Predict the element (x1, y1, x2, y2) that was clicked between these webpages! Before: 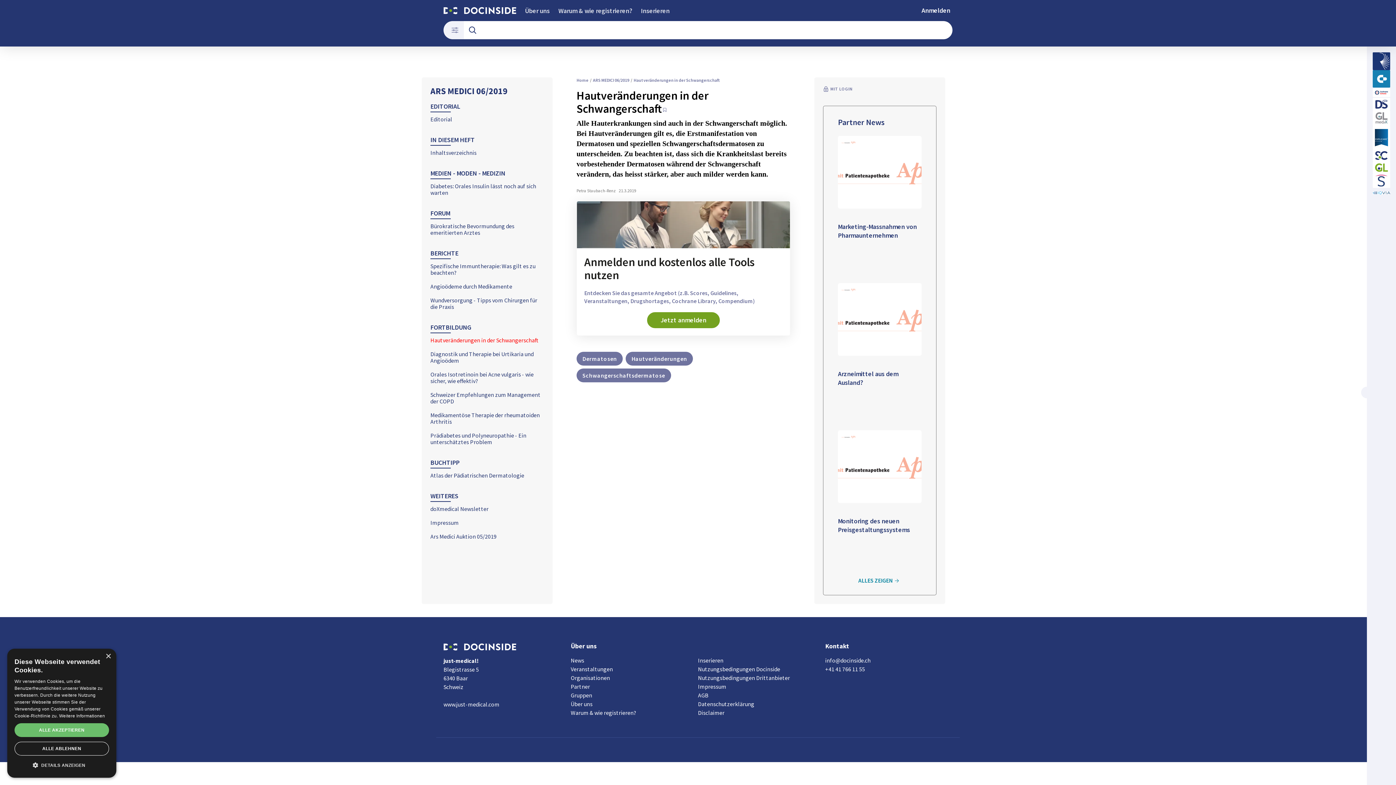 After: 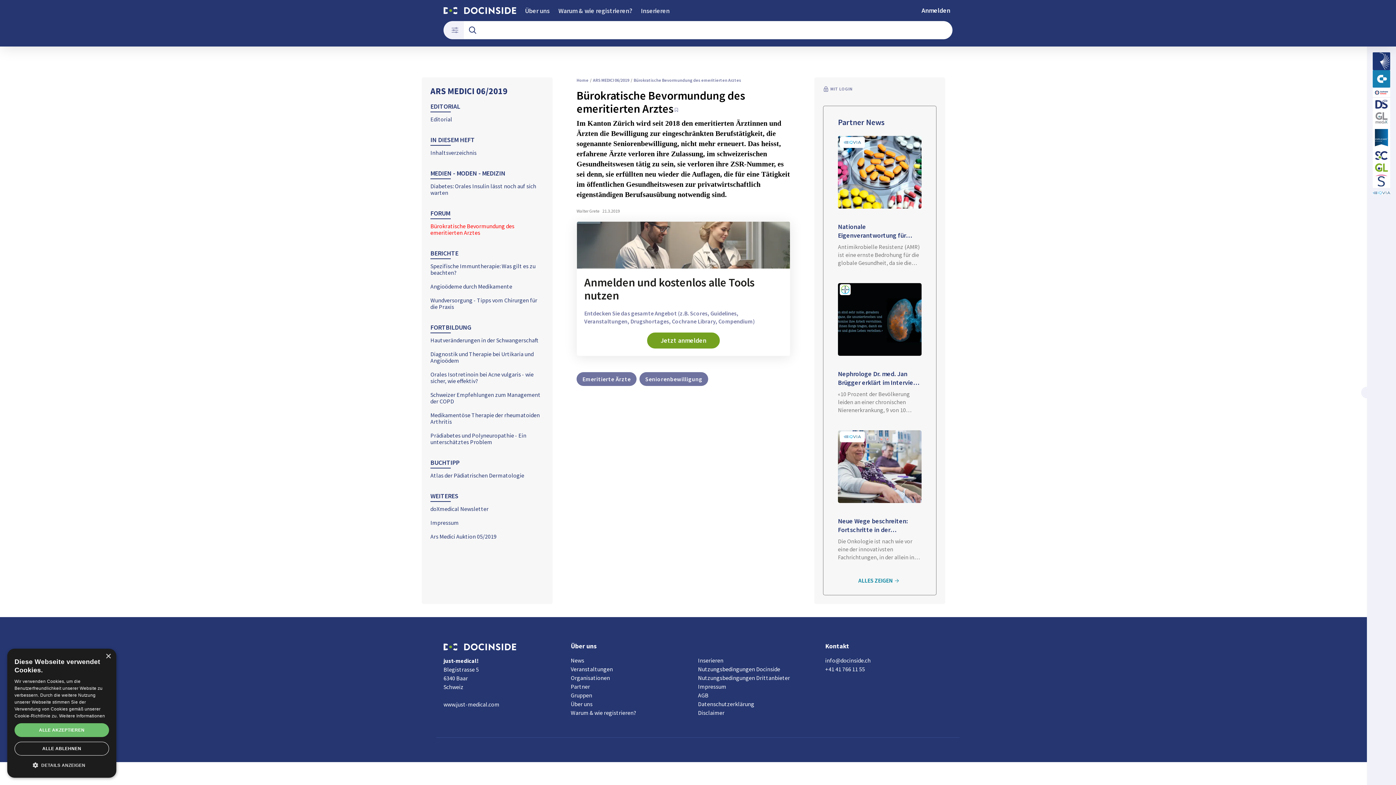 Action: bbox: (430, 222, 514, 236) label: Bürokratische Bevormundung des emeritierten Arztes